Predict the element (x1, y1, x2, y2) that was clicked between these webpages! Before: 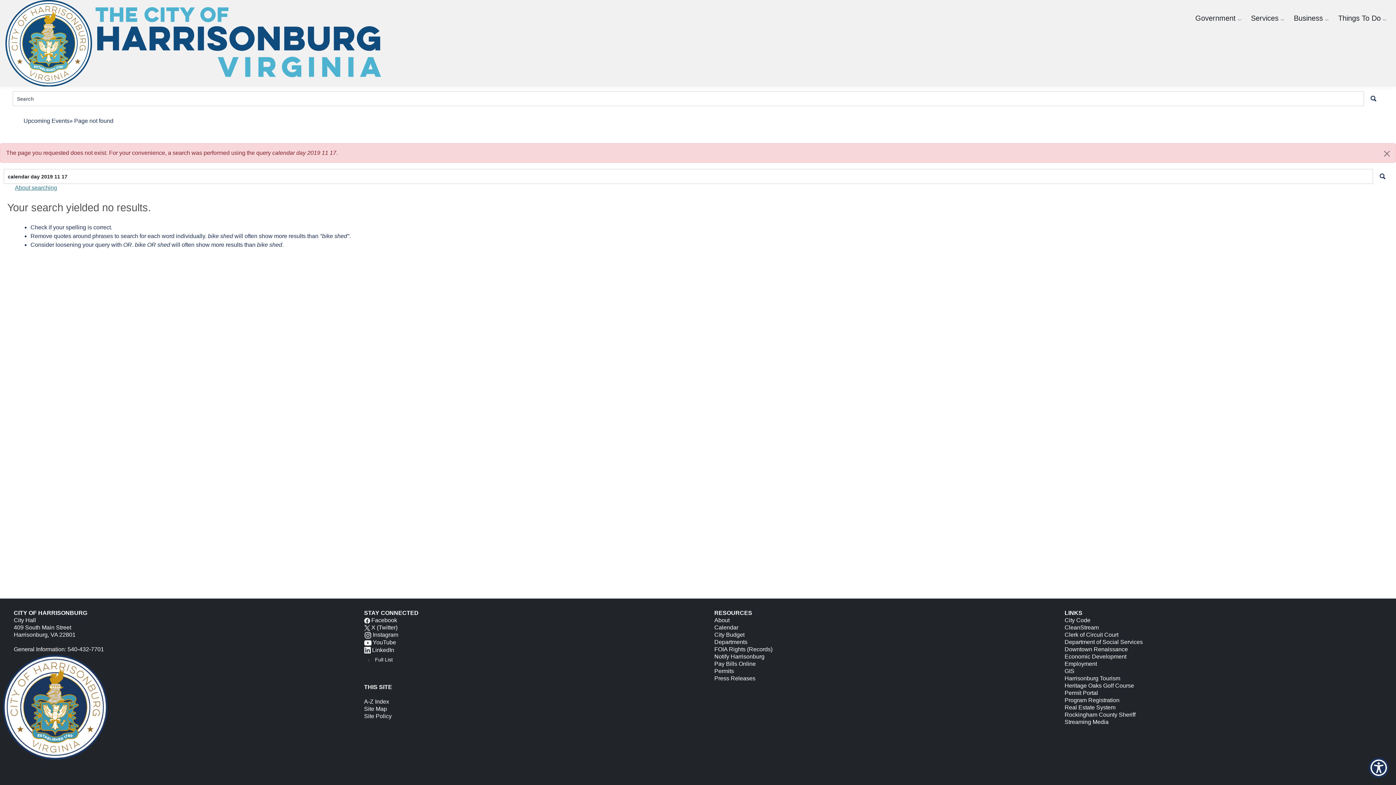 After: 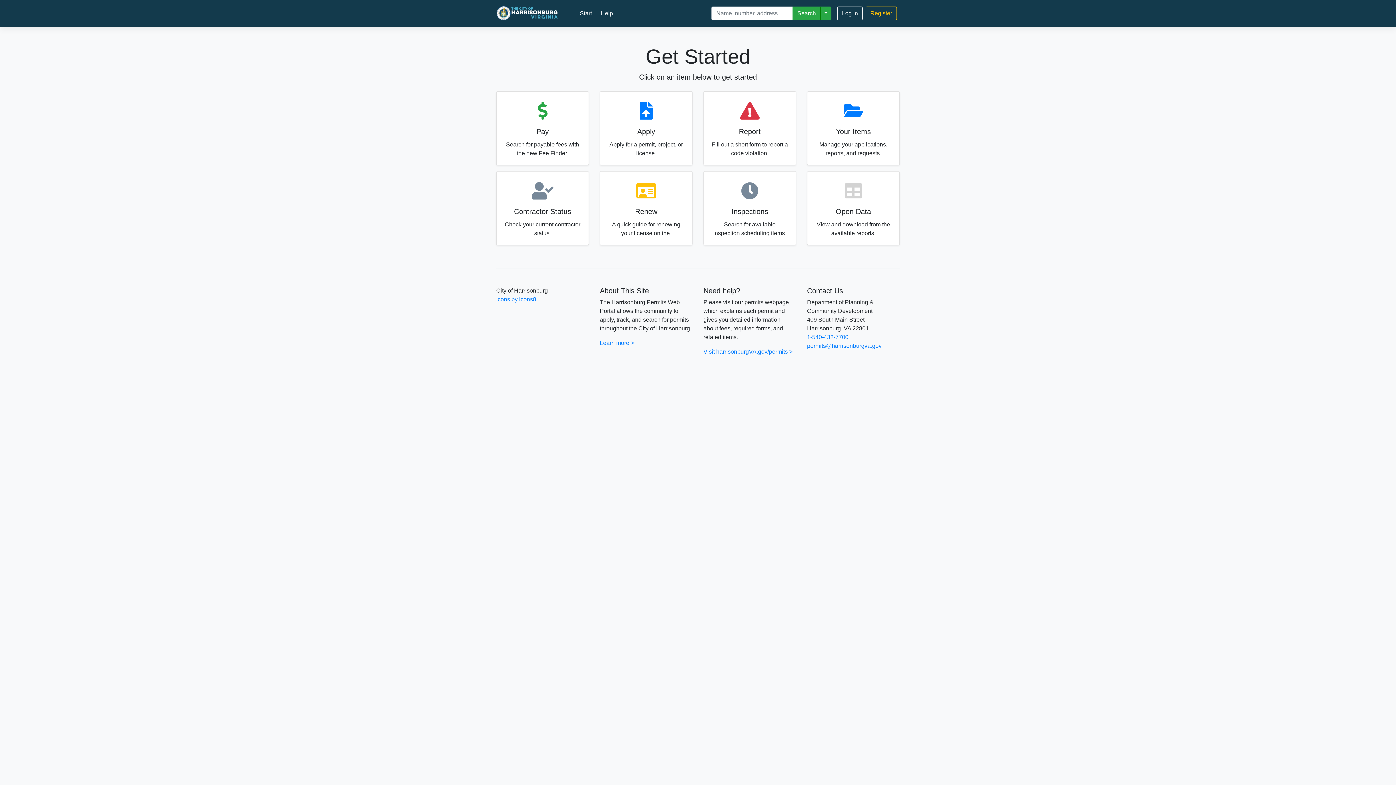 Action: bbox: (1064, 690, 1098, 696) label: Permit Portal